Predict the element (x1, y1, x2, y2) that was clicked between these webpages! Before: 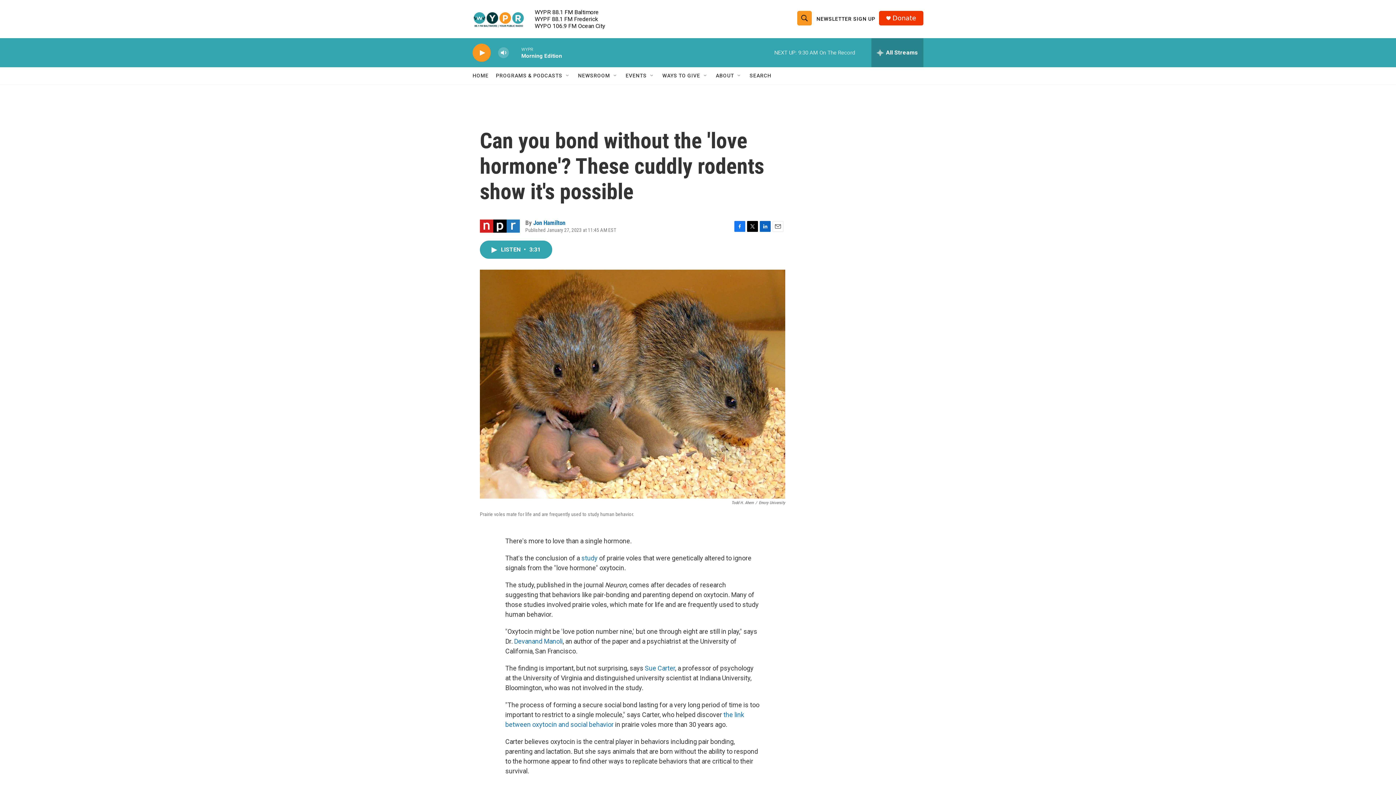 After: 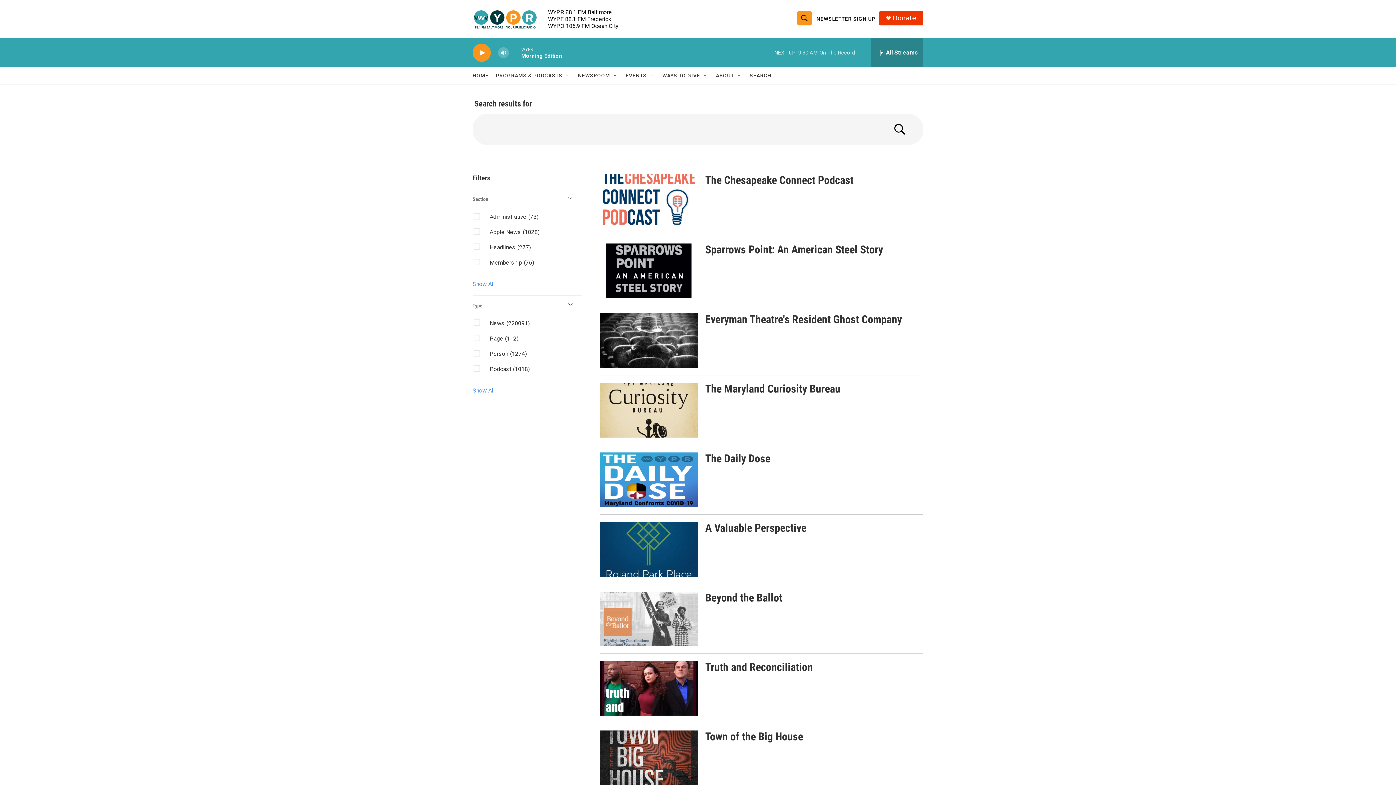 Action: bbox: (749, 67, 771, 84) label: SEARCH